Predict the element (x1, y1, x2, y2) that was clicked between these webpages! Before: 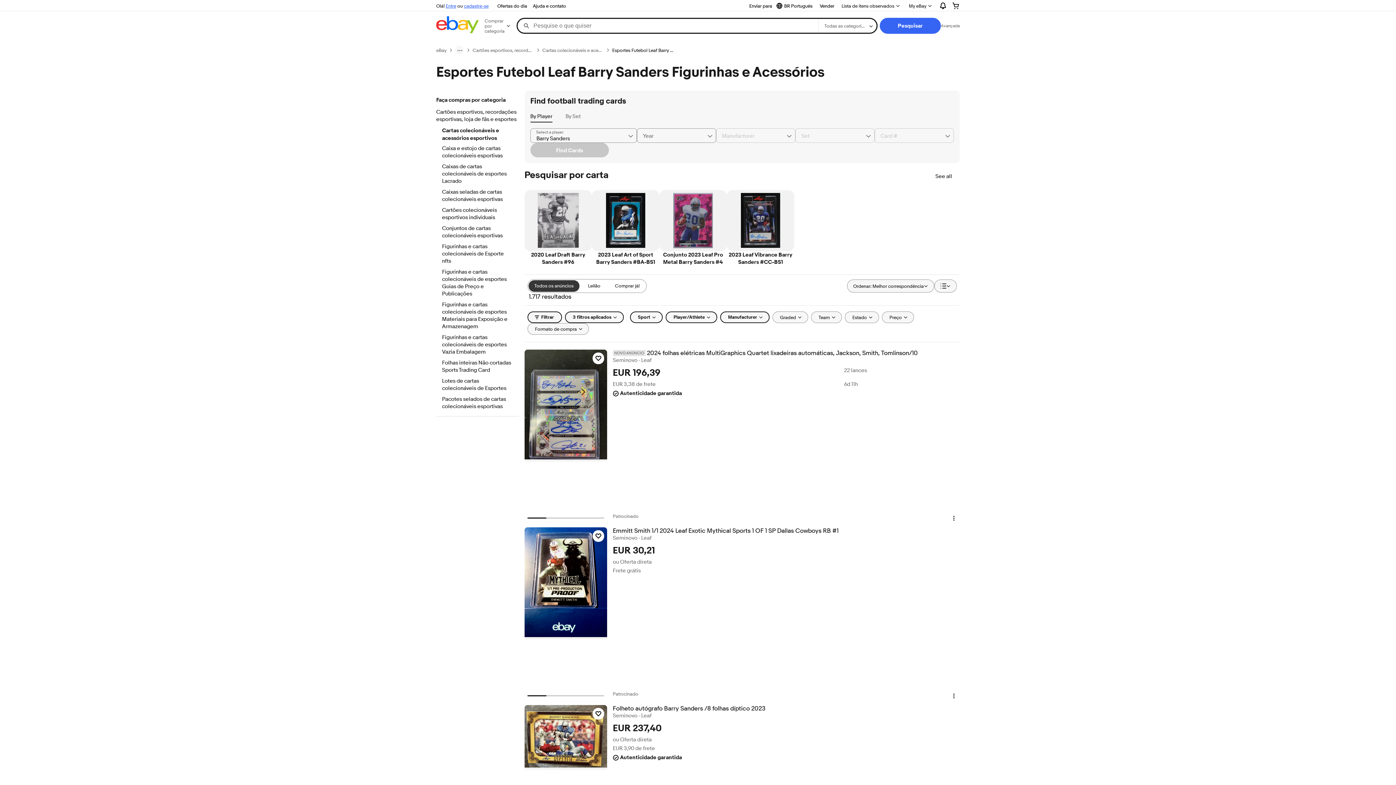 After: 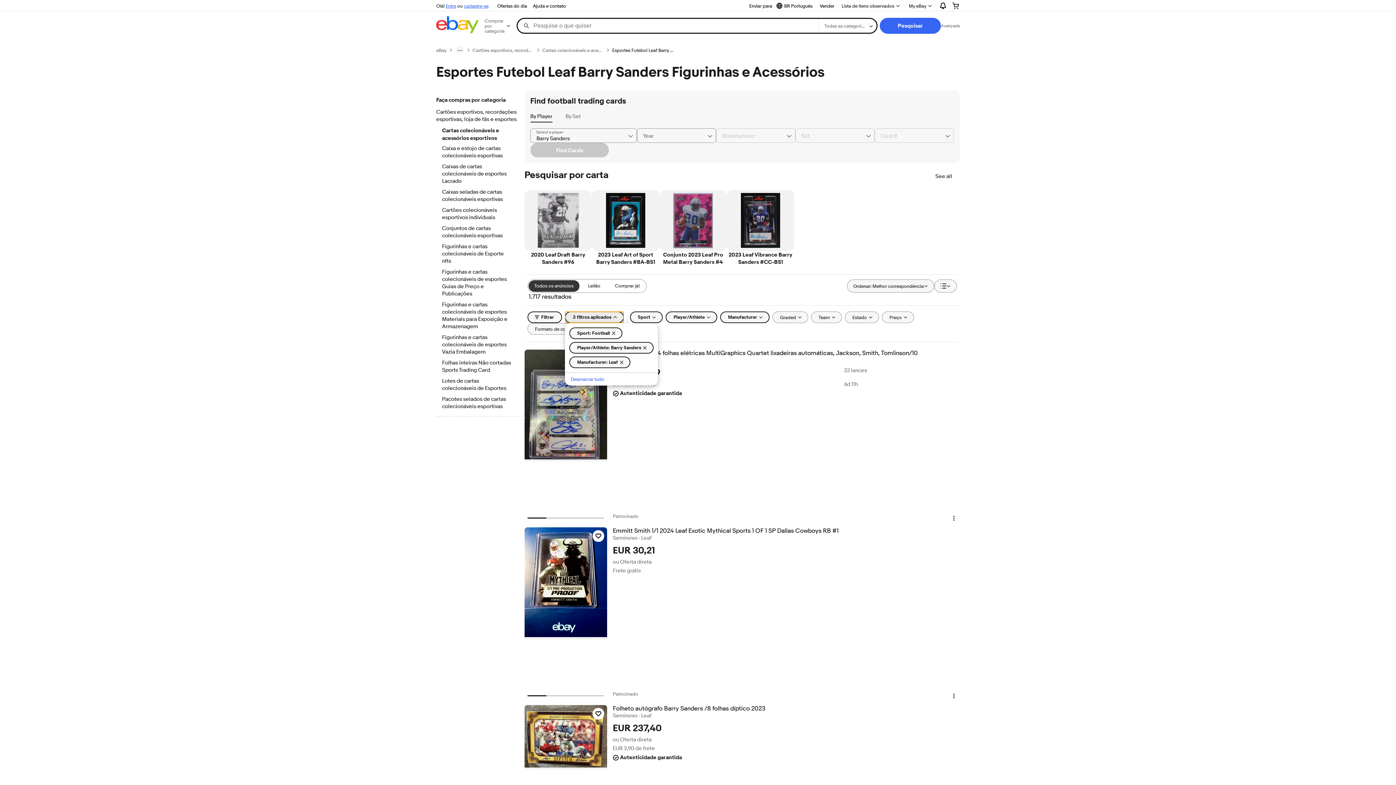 Action: label: 3 filtros aplicados bbox: (564, 311, 623, 323)